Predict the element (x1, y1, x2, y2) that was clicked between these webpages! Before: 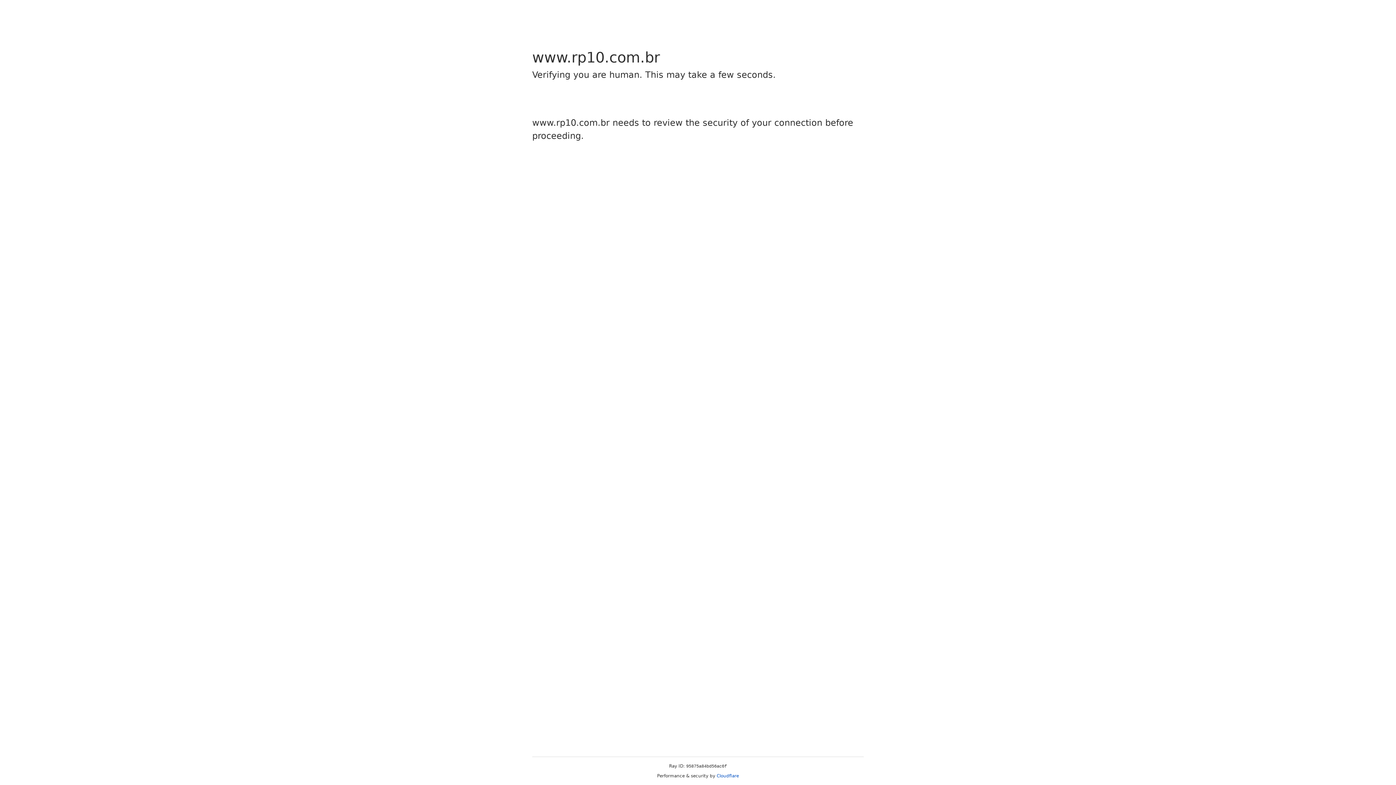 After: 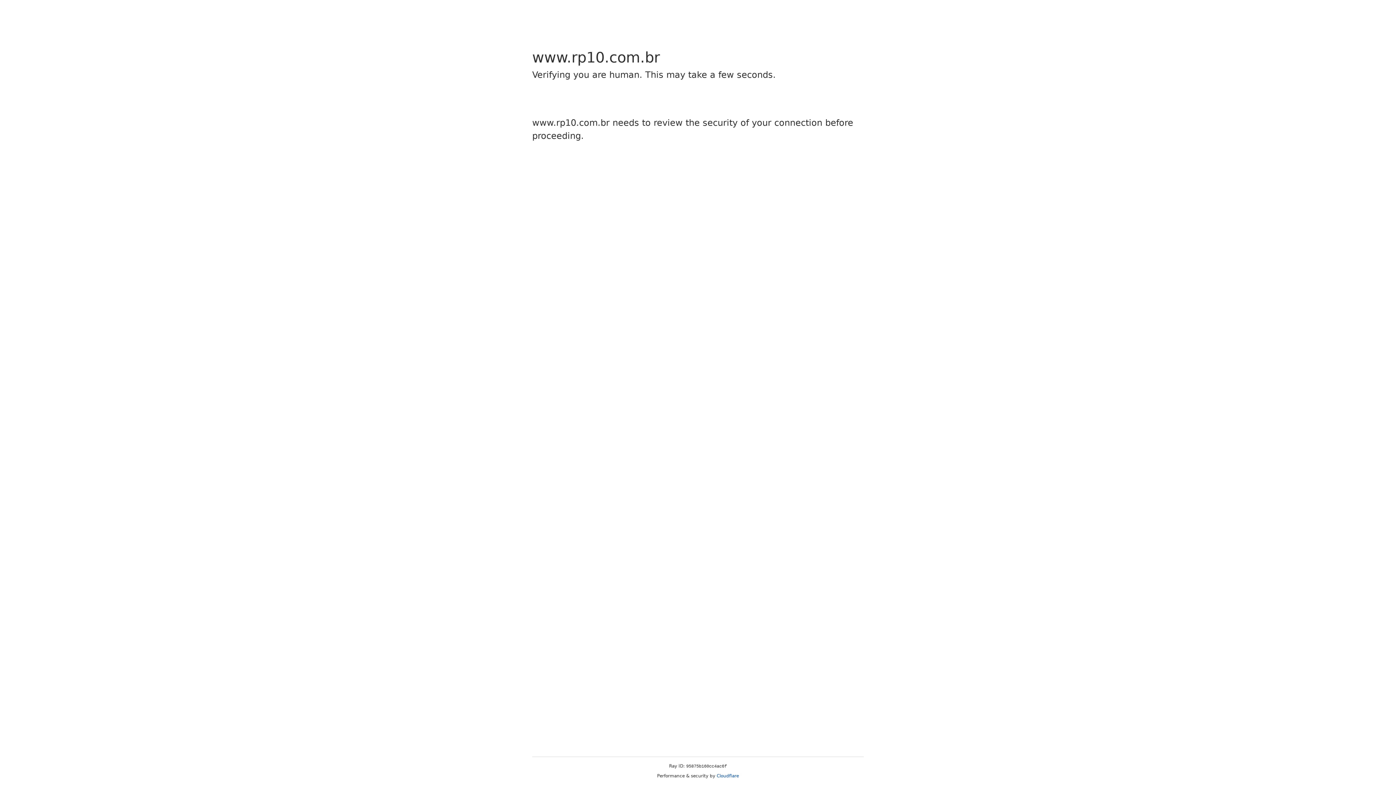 Action: label: Cloudflare bbox: (716, 773, 739, 778)